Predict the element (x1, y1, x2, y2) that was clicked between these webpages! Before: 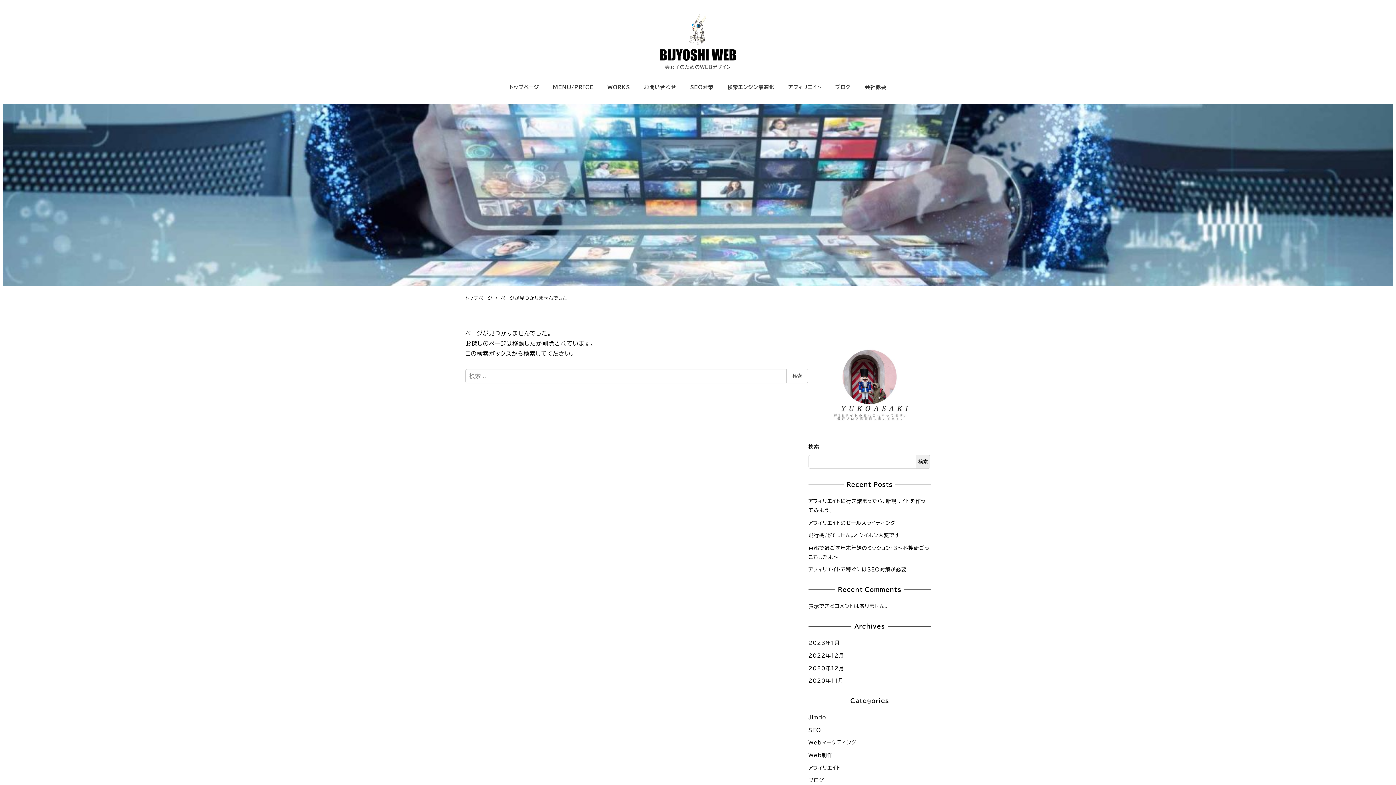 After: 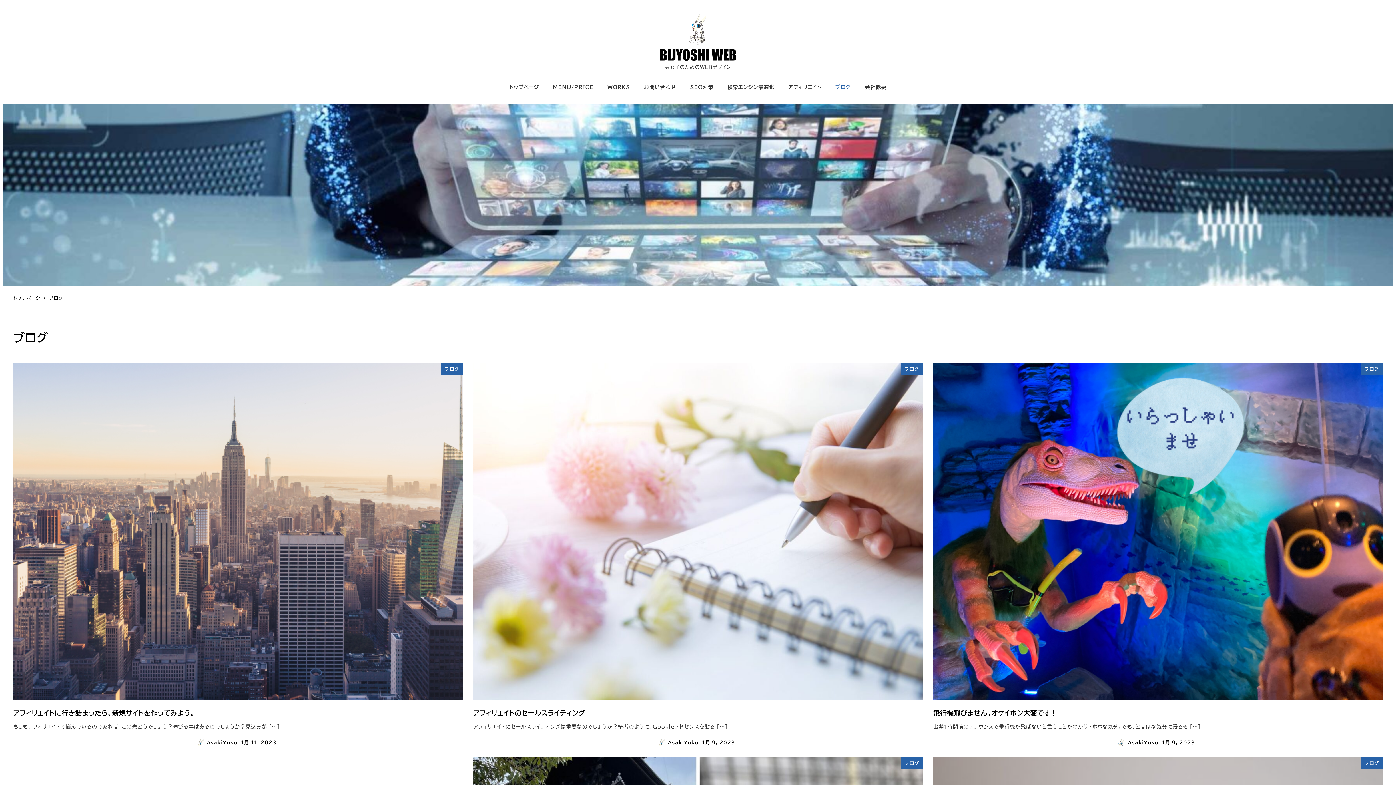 Action: label: ブログ bbox: (828, 75, 858, 98)